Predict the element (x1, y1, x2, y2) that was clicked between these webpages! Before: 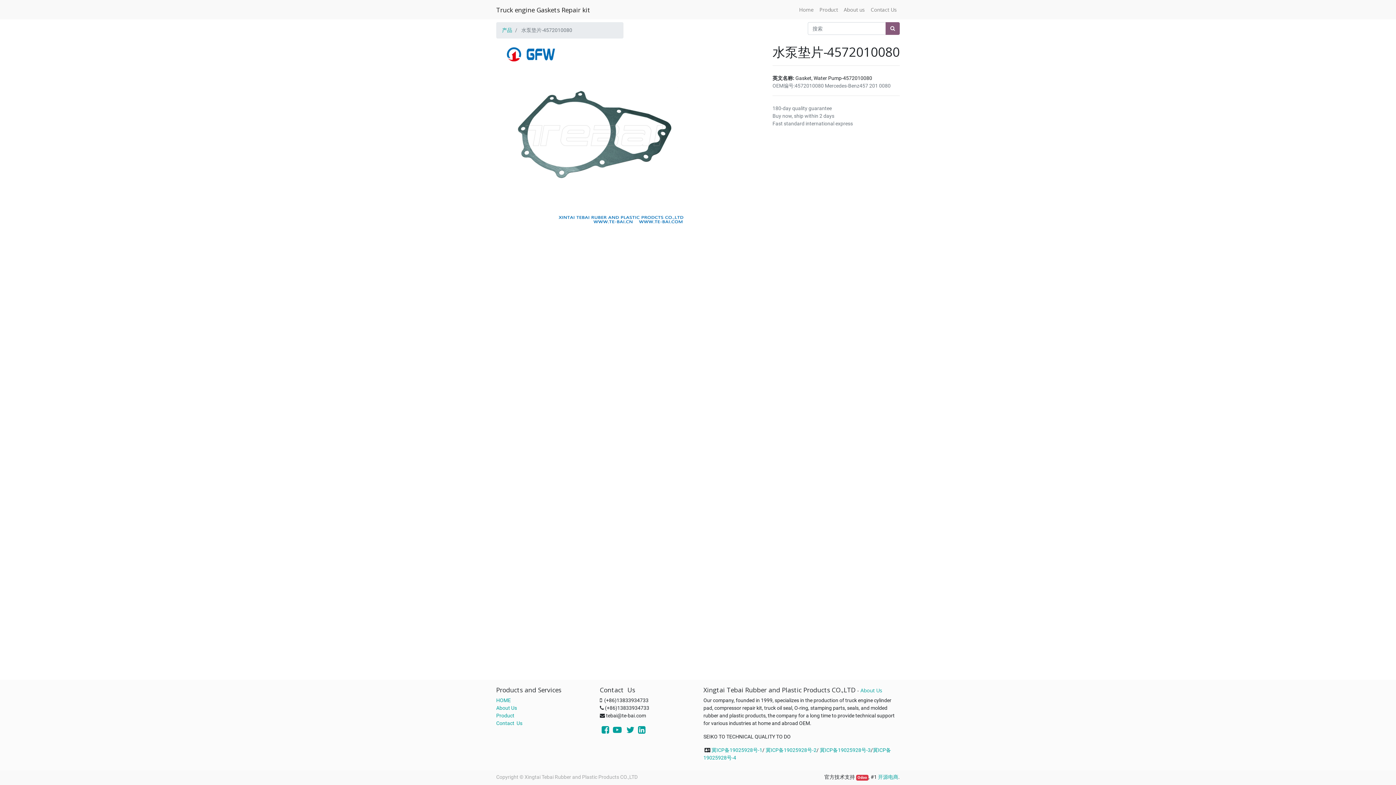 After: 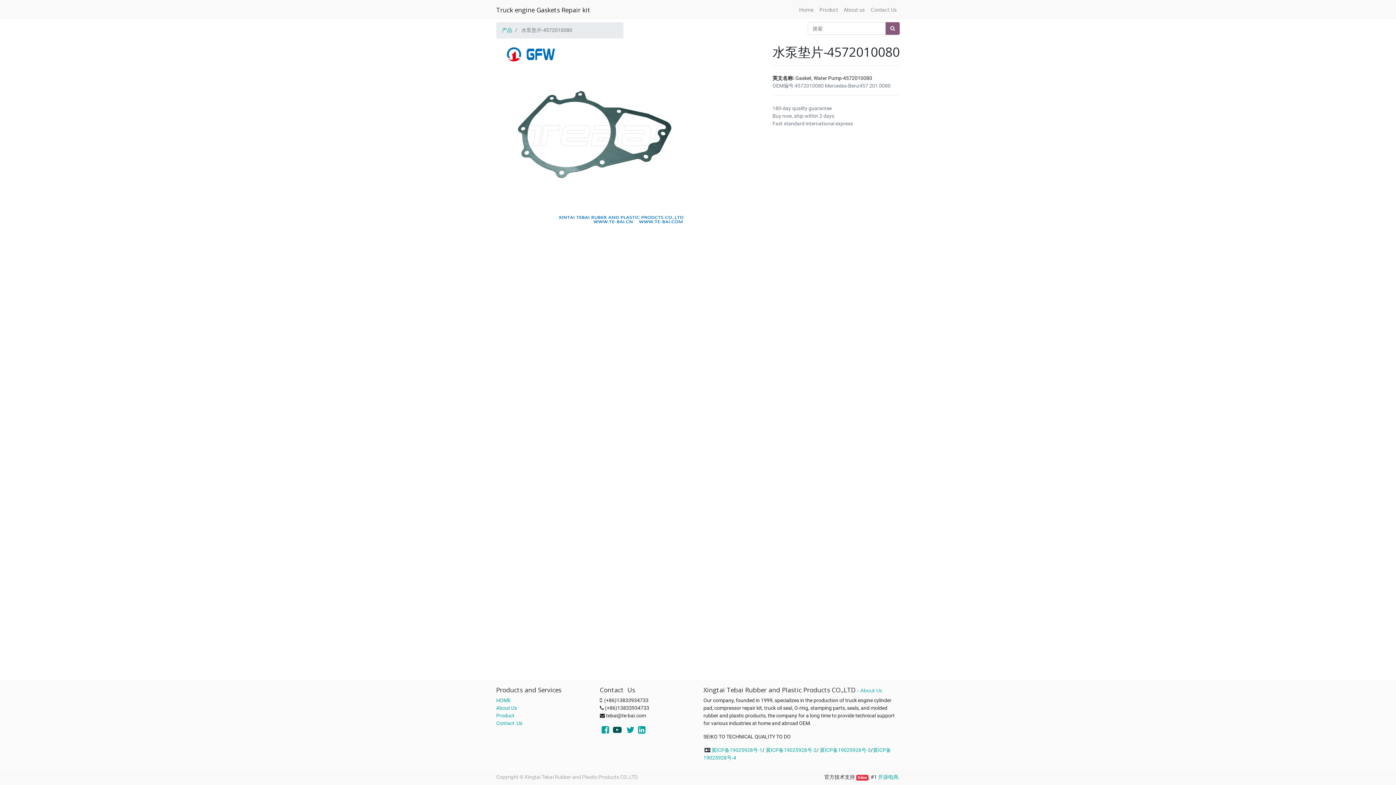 Action: bbox: (611, 729, 623, 734)